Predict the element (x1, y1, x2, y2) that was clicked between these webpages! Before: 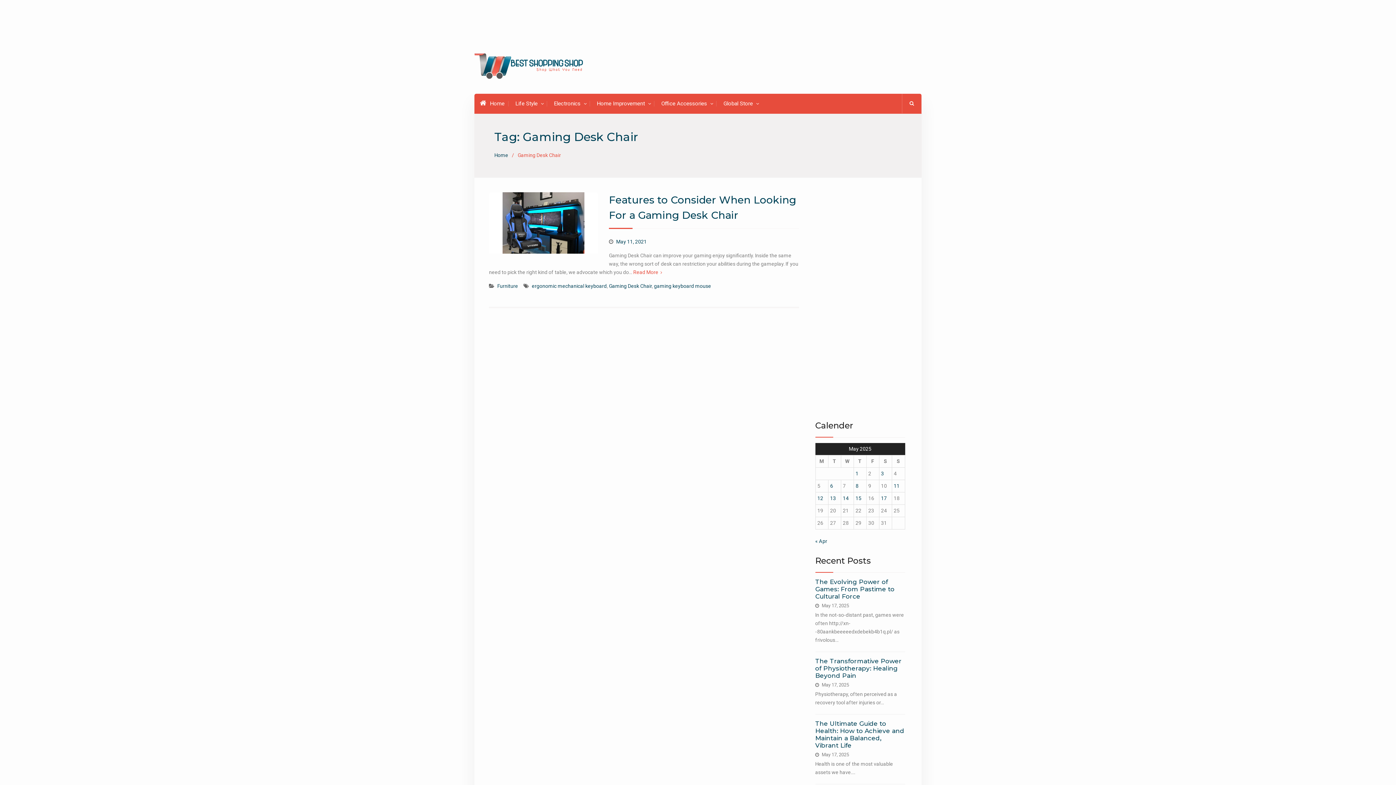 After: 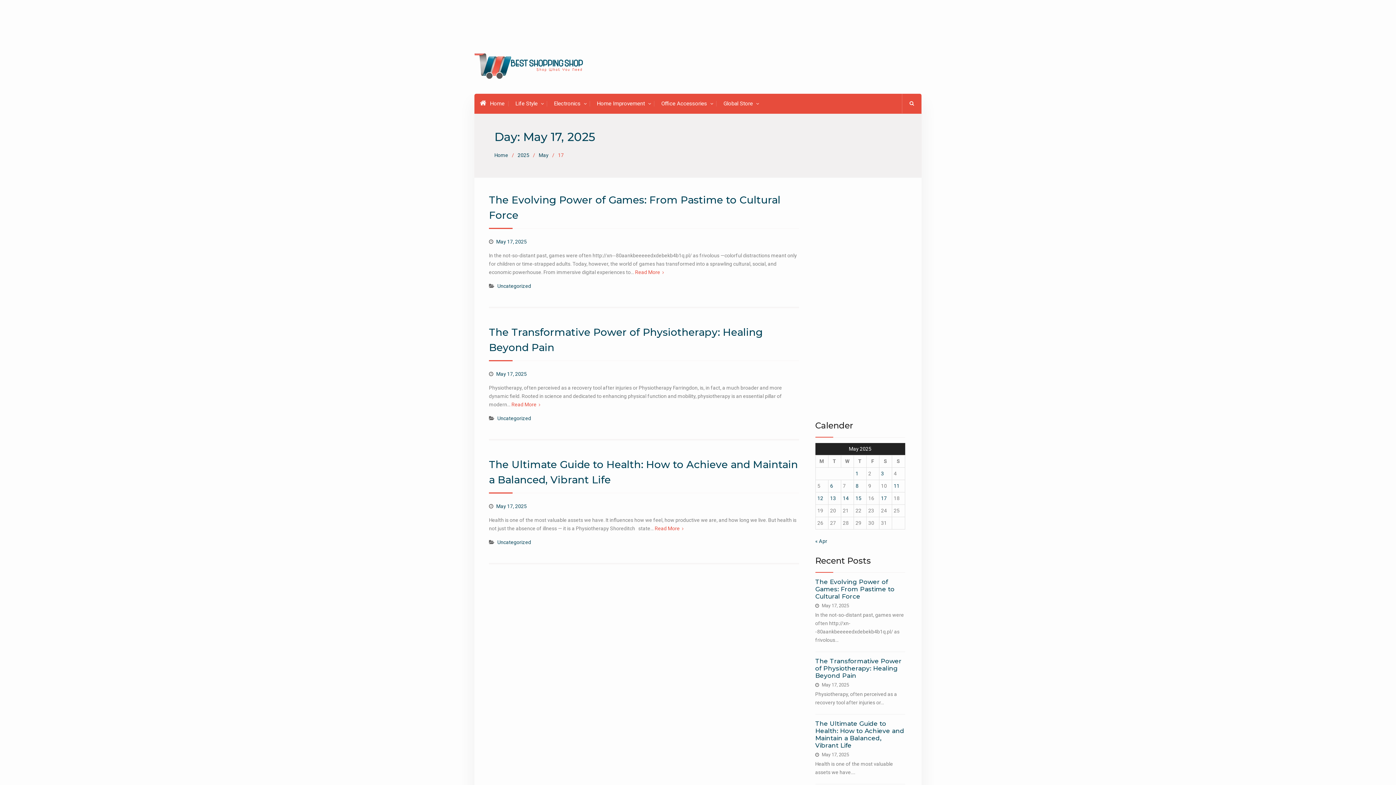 Action: label: Posts published on May 17, 2025 bbox: (881, 495, 887, 501)